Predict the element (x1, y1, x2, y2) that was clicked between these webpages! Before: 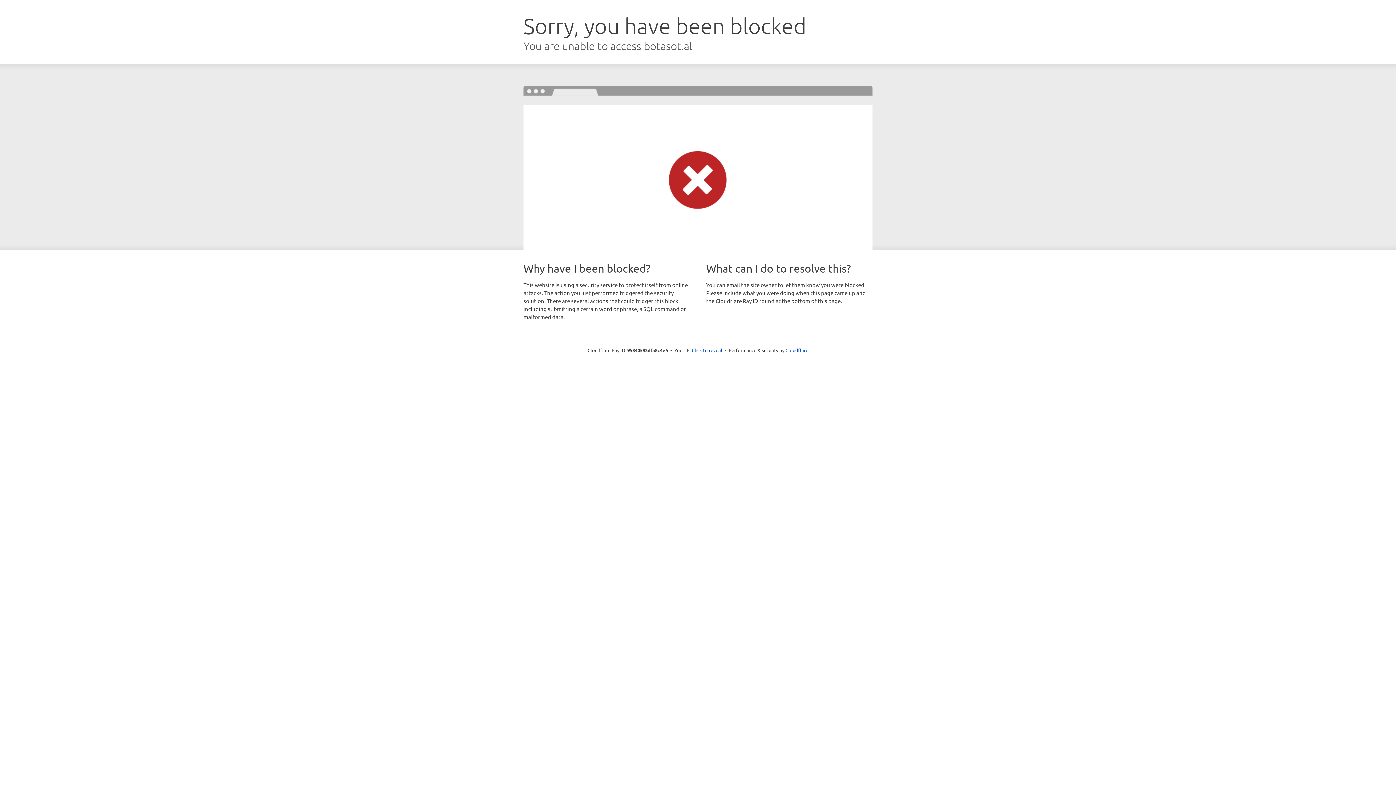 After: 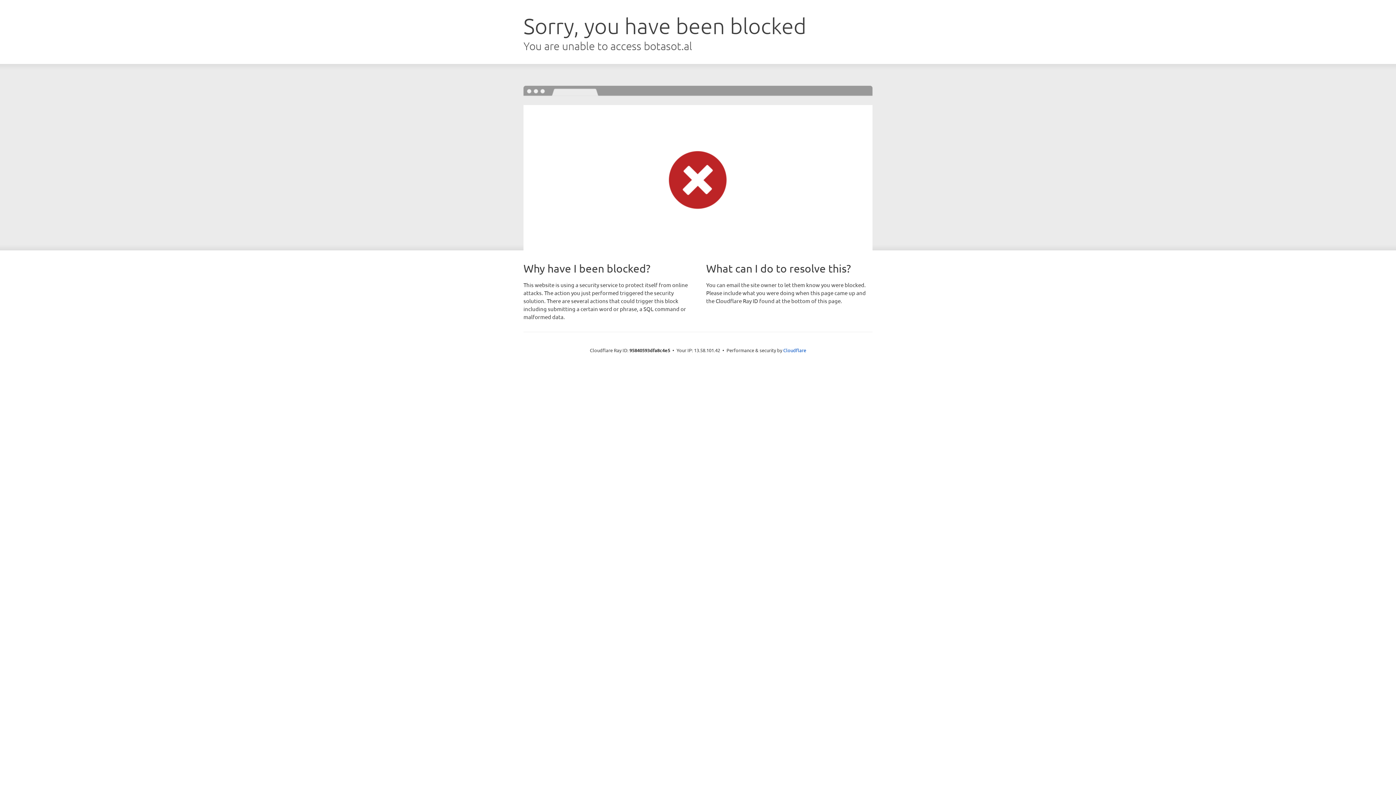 Action: label: Click to reveal bbox: (692, 346, 722, 353)